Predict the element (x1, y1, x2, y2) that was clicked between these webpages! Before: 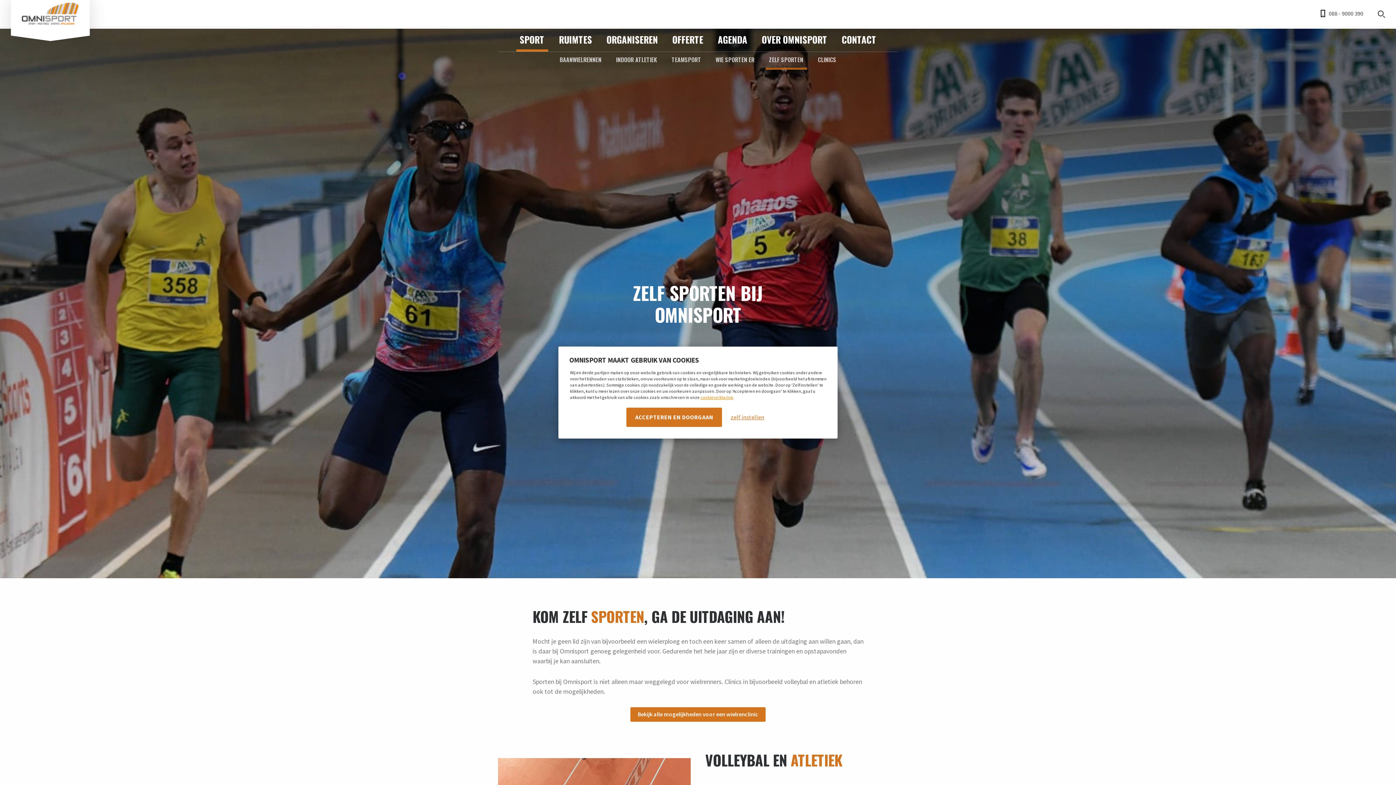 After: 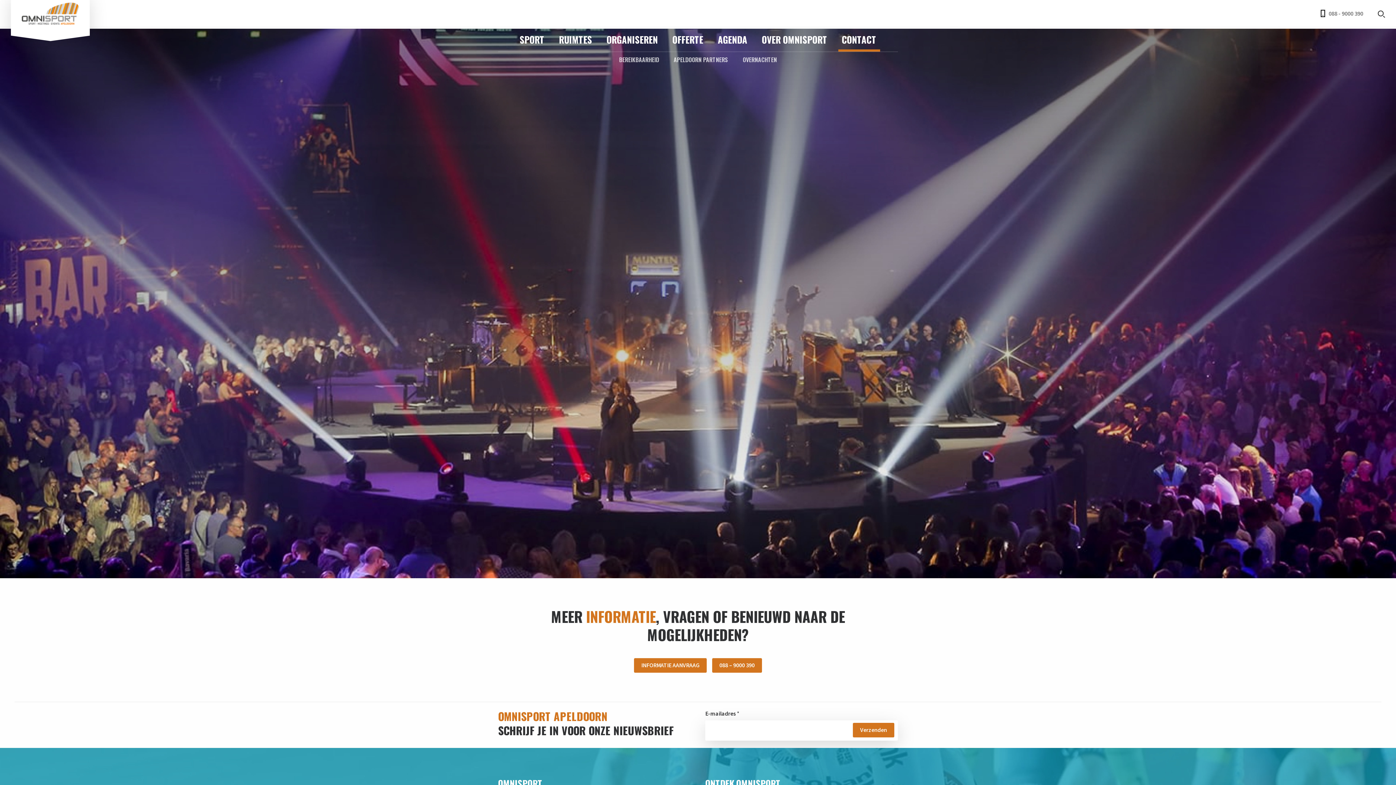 Action: label: CONTACT bbox: (838, 27, 880, 51)